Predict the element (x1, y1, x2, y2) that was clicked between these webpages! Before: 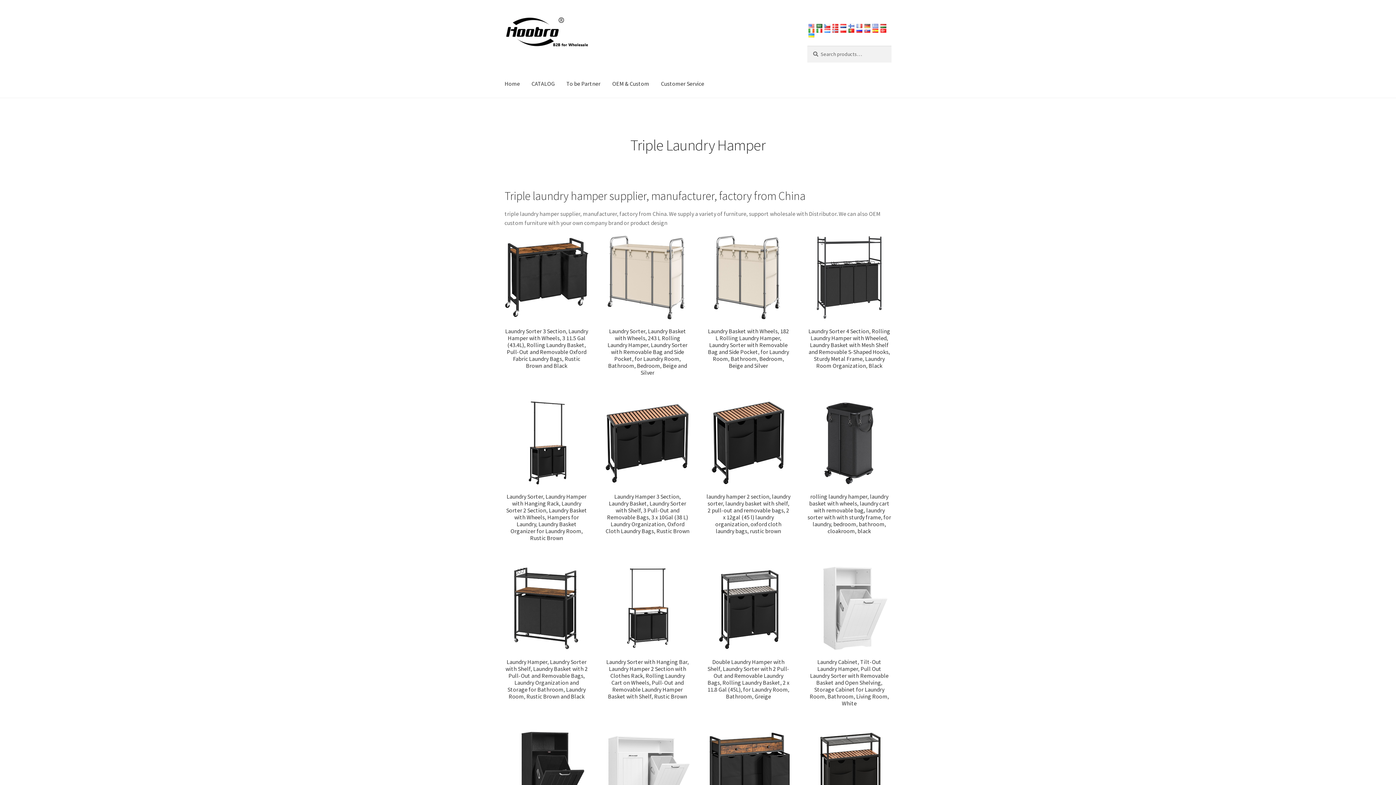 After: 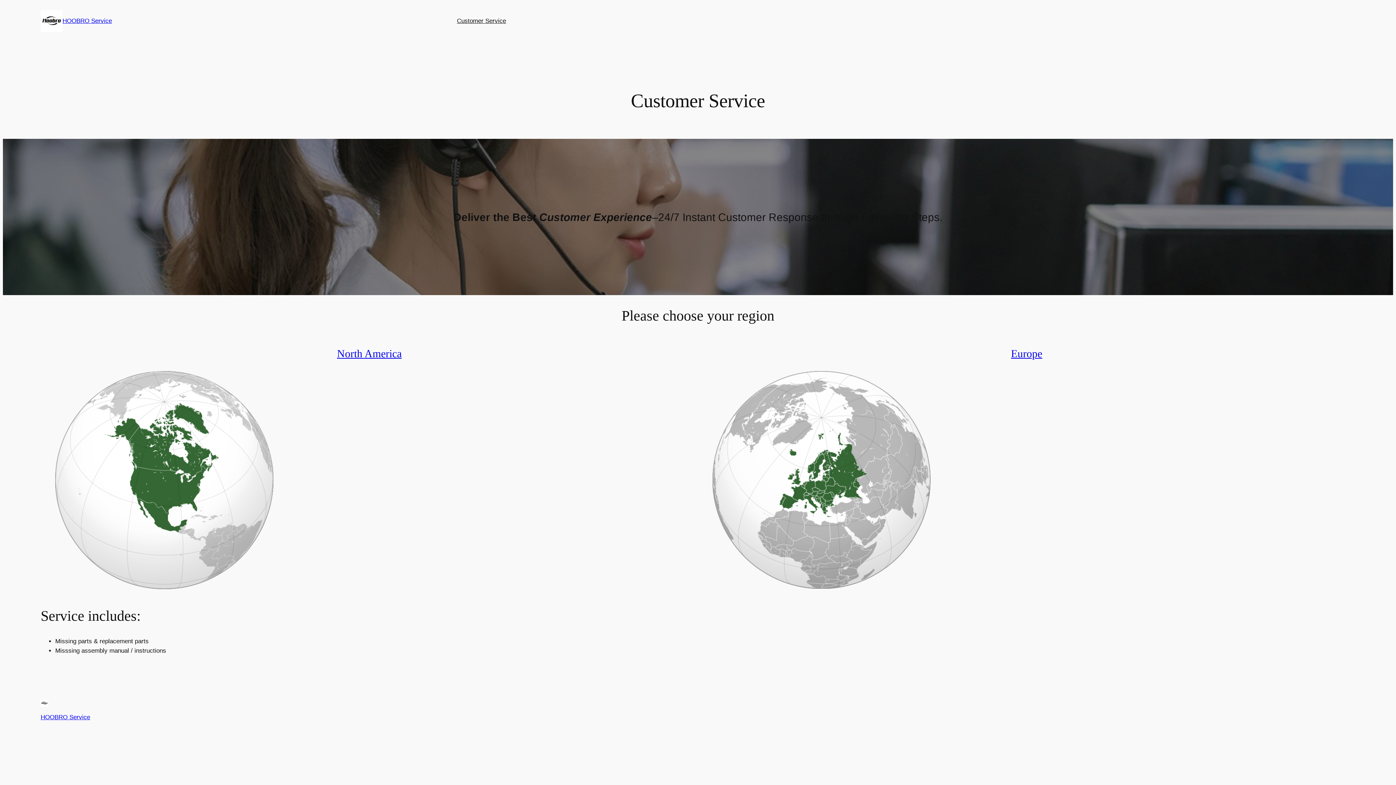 Action: label: Customer Service bbox: (655, 69, 710, 97)